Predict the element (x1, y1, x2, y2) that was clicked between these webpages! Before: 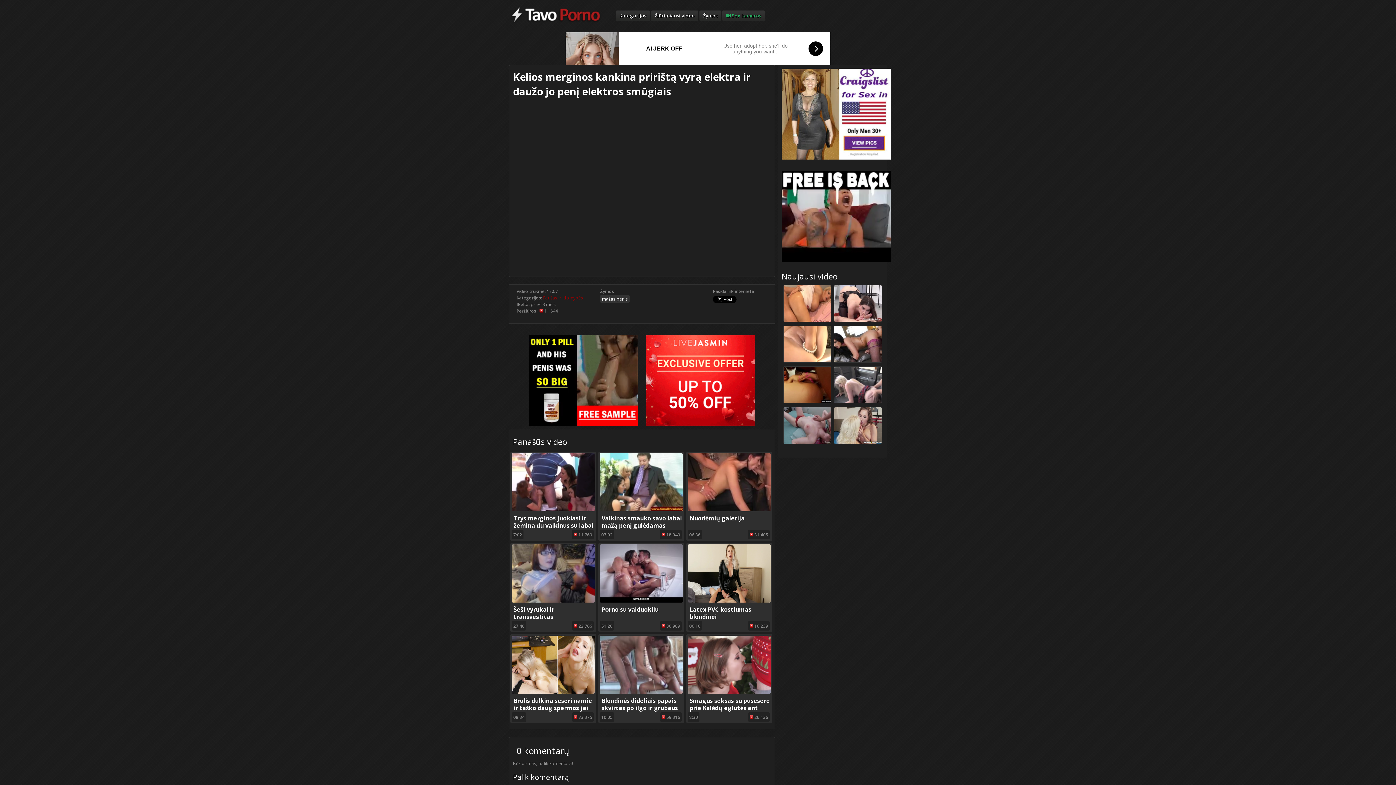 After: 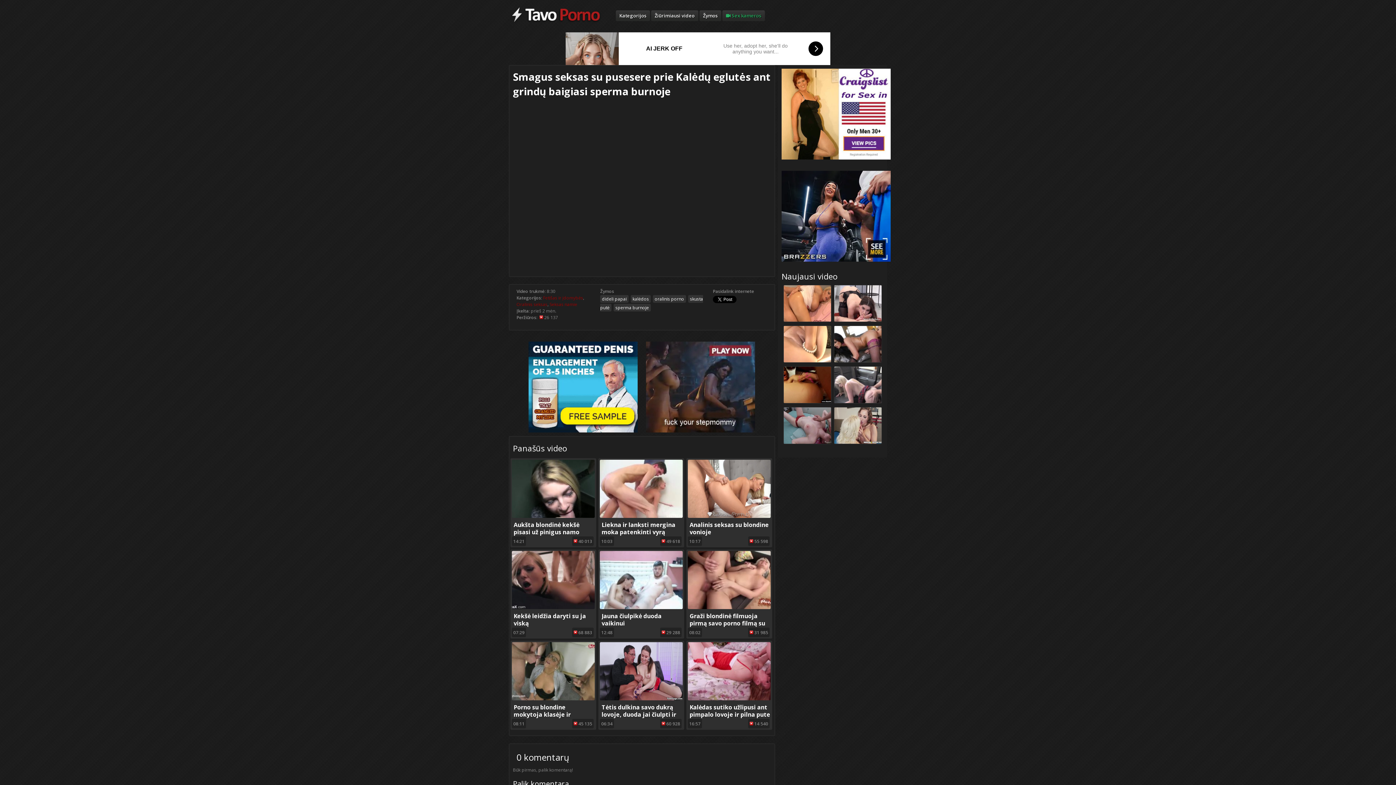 Action: label: Smagus seksas su pusesere prie Kalėdų eglutės ant grindų baigiasi sperma burnoje bbox: (689, 697, 770, 726)